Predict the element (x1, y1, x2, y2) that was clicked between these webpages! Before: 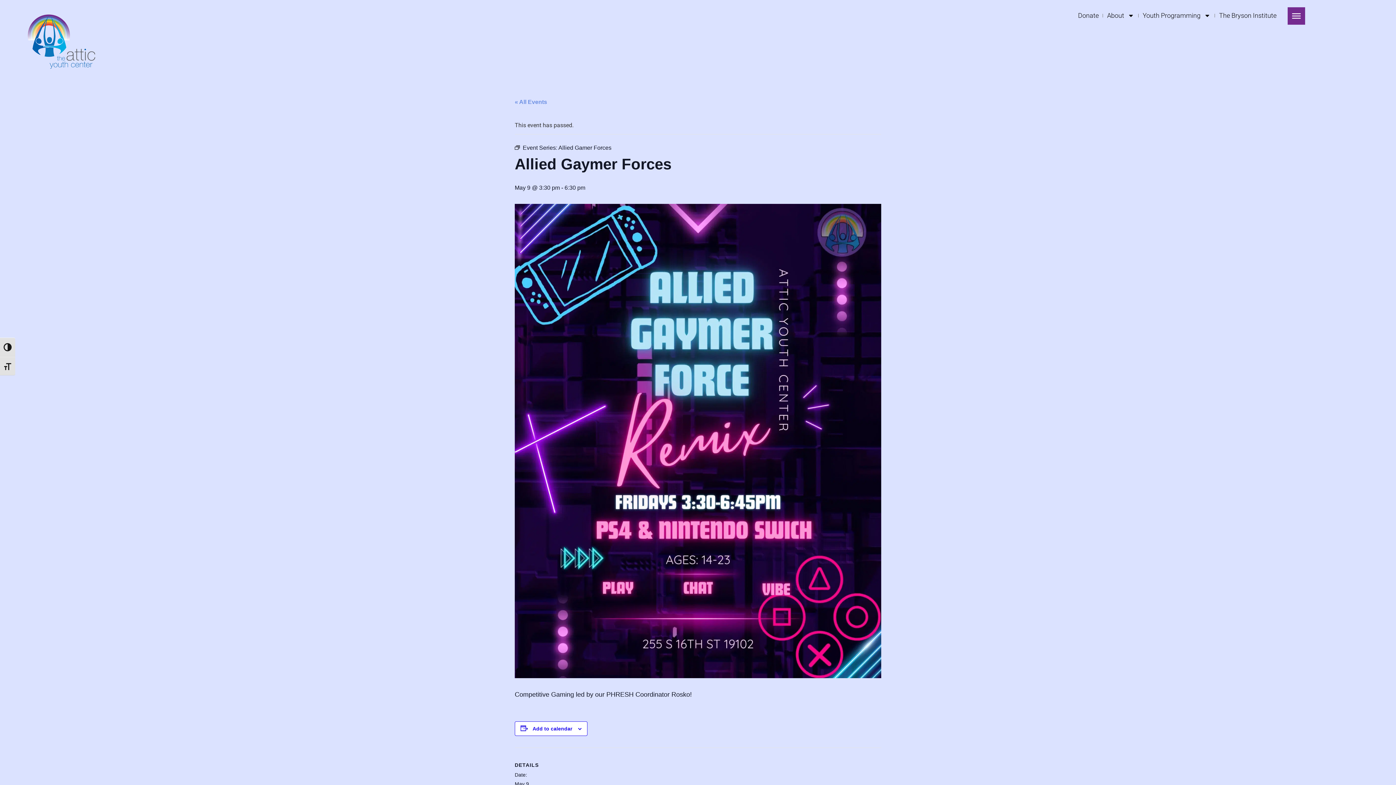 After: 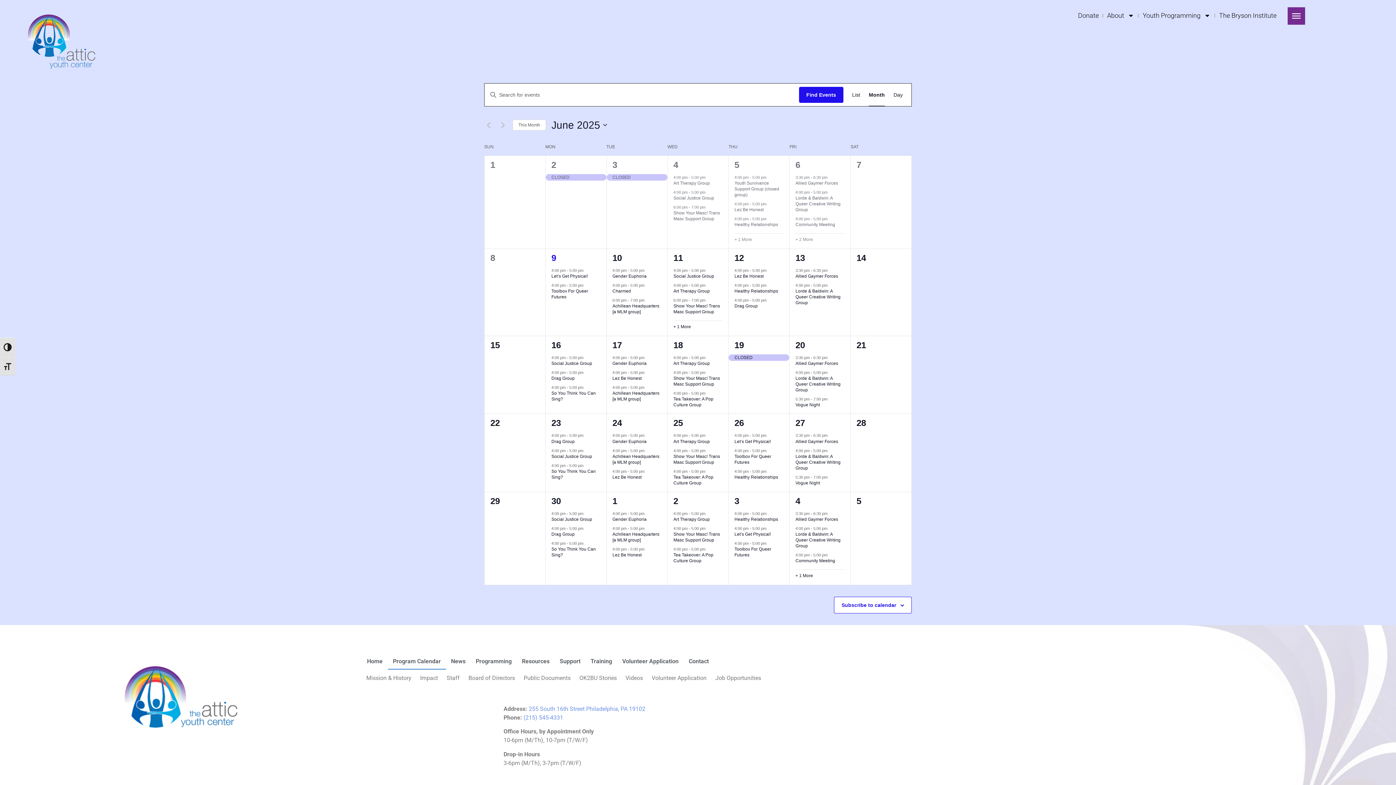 Action: bbox: (514, 98, 547, 104) label: « All Events